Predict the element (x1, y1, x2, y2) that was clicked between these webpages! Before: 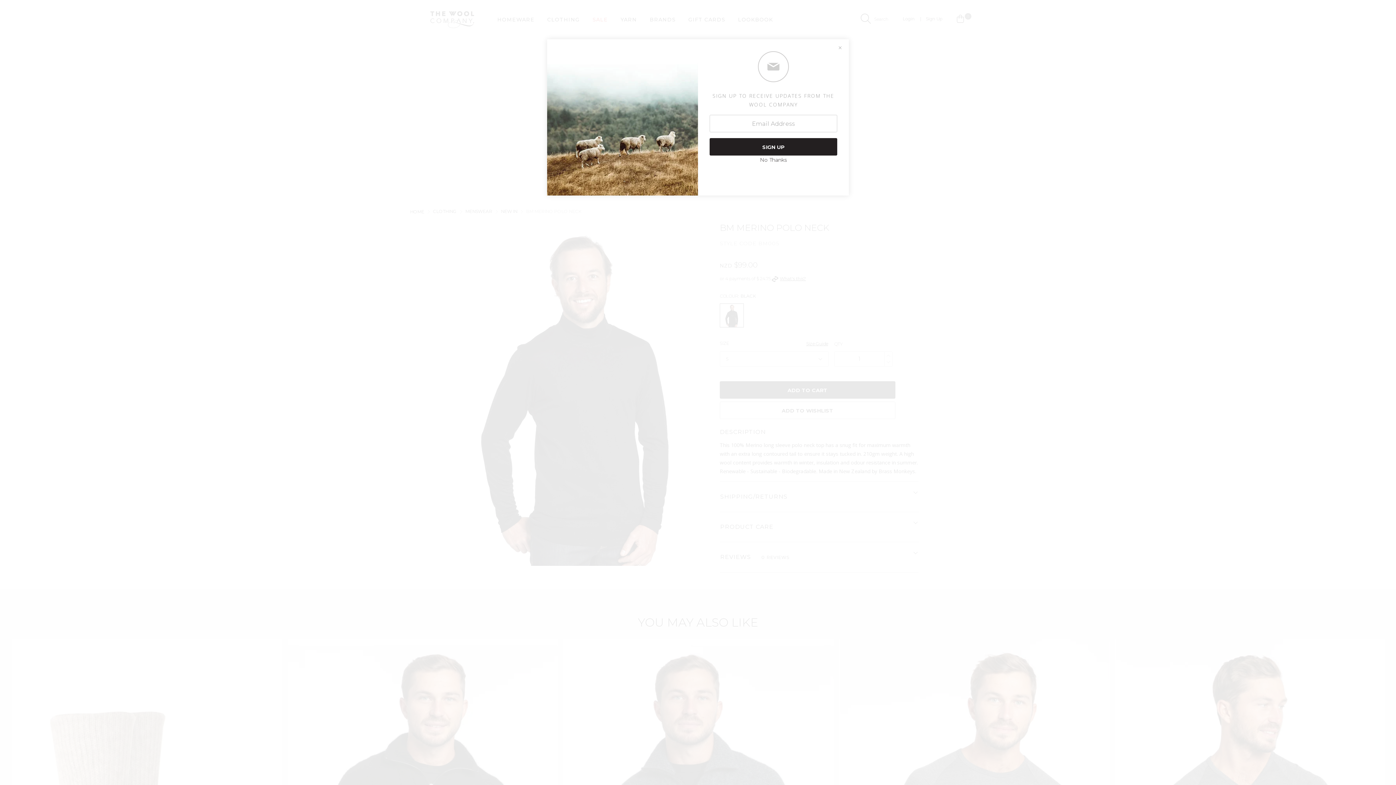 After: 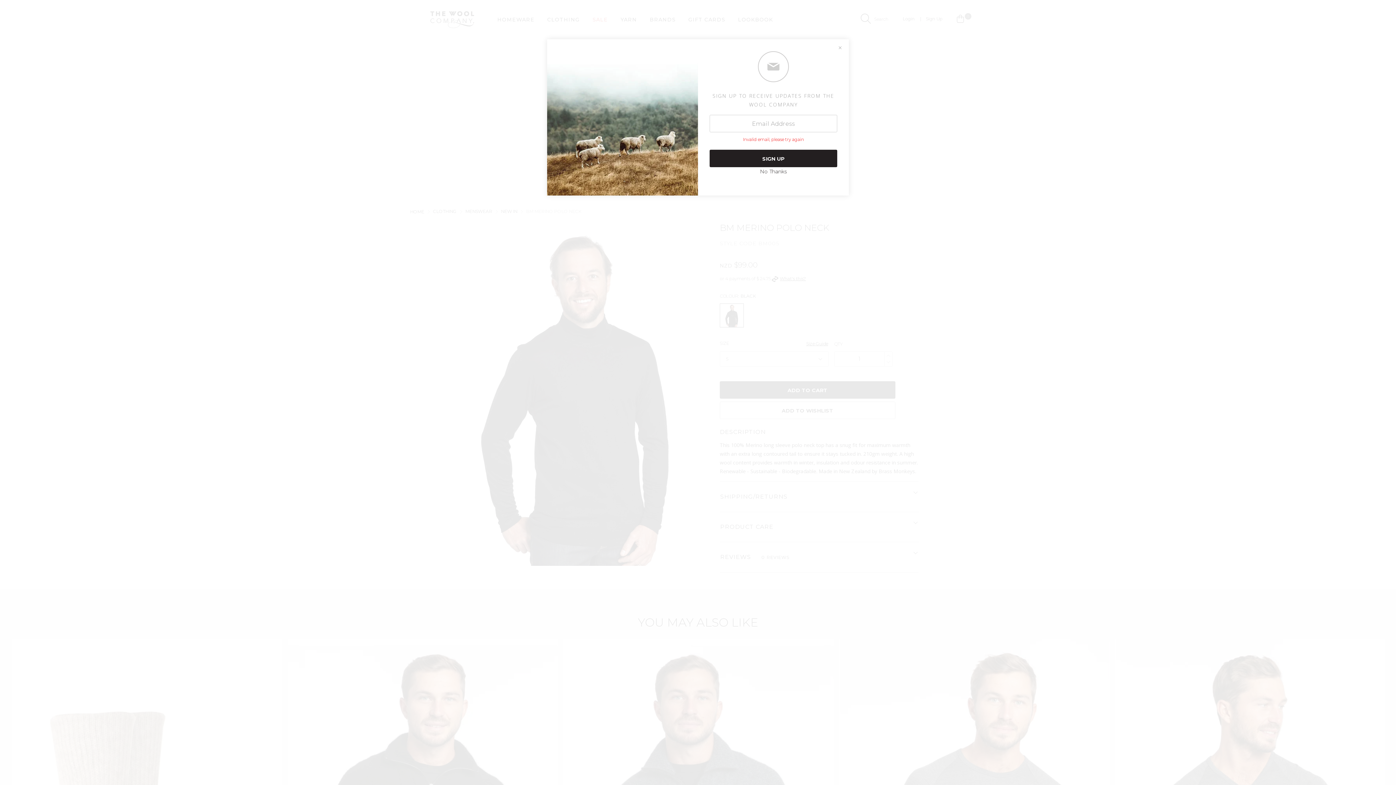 Action: label: SIGN UP bbox: (709, 138, 837, 155)